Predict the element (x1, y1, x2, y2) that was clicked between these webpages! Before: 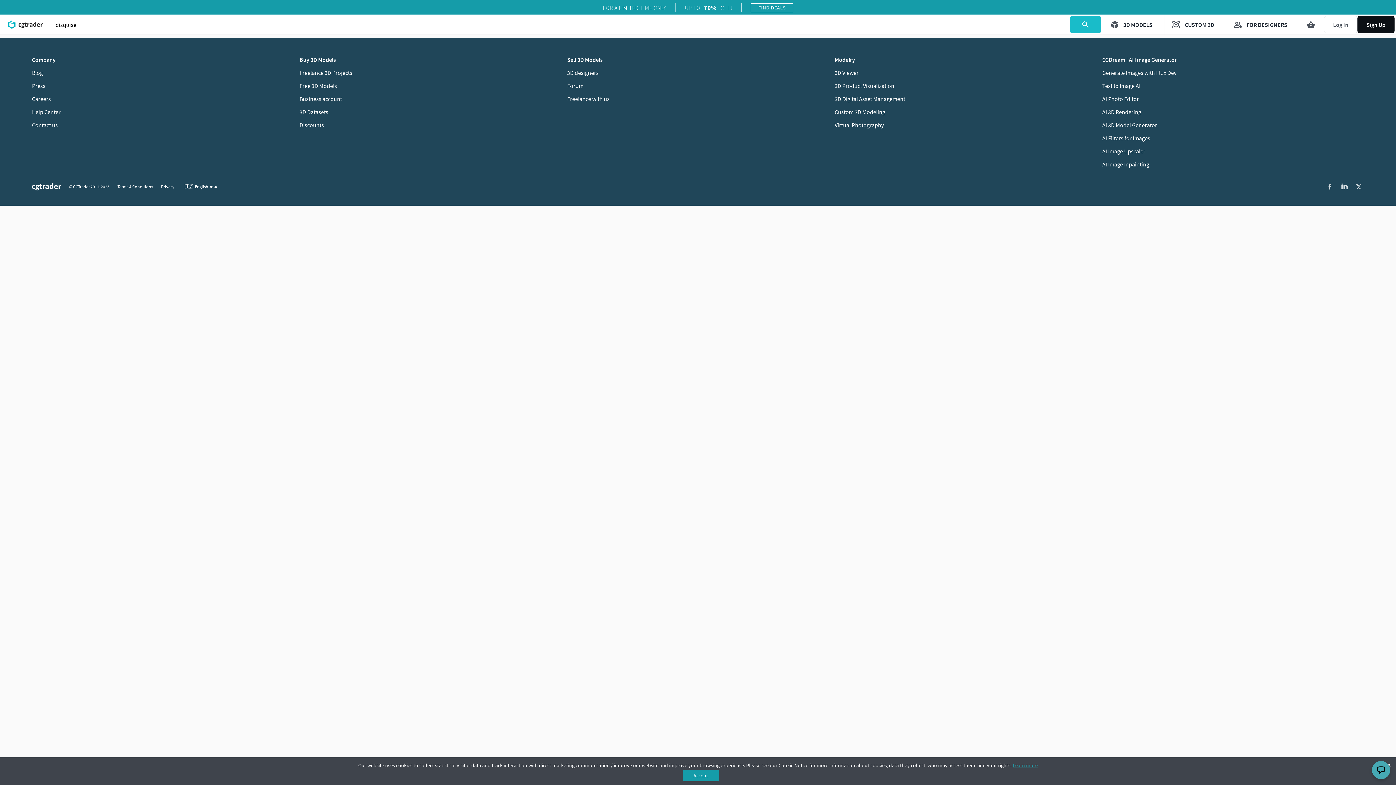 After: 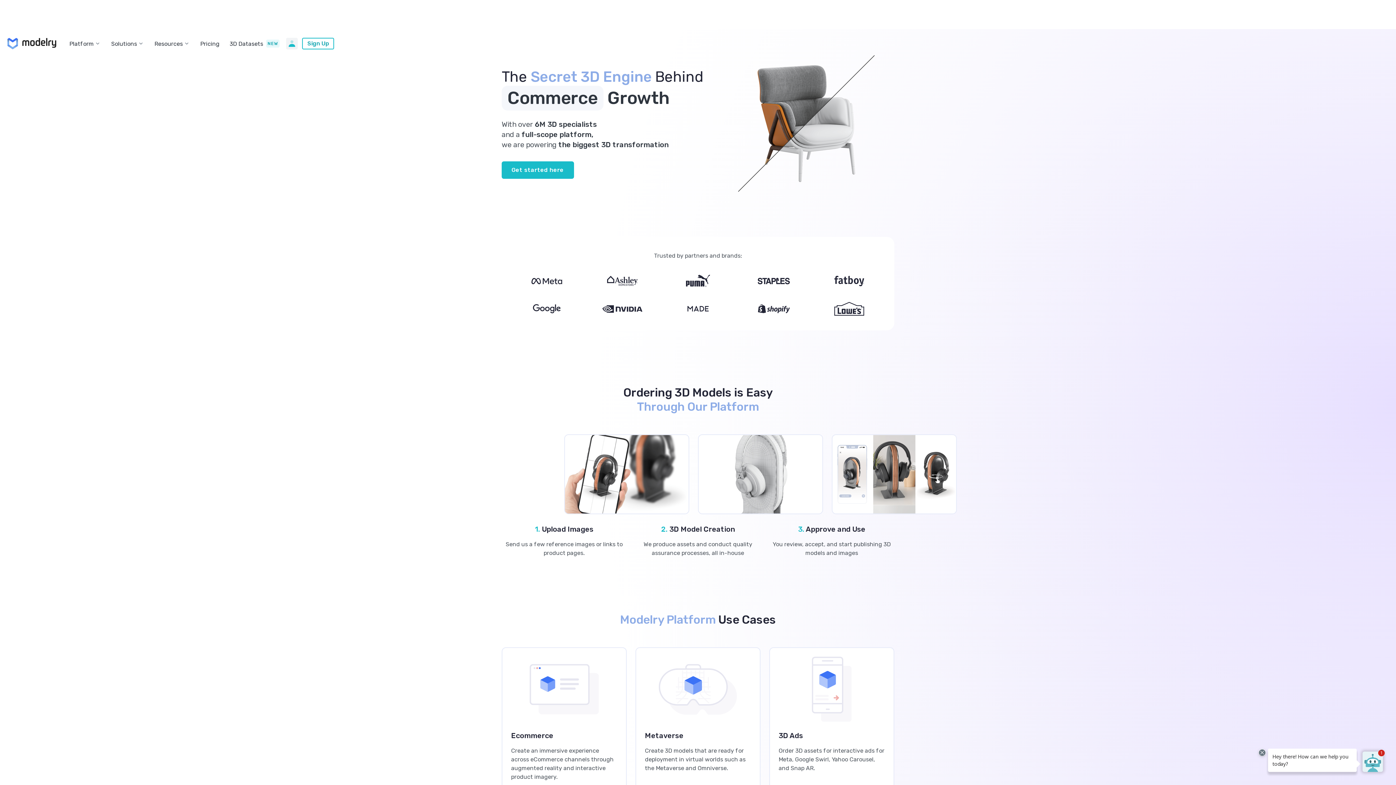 Action: label: Modelry bbox: (834, 56, 855, 63)